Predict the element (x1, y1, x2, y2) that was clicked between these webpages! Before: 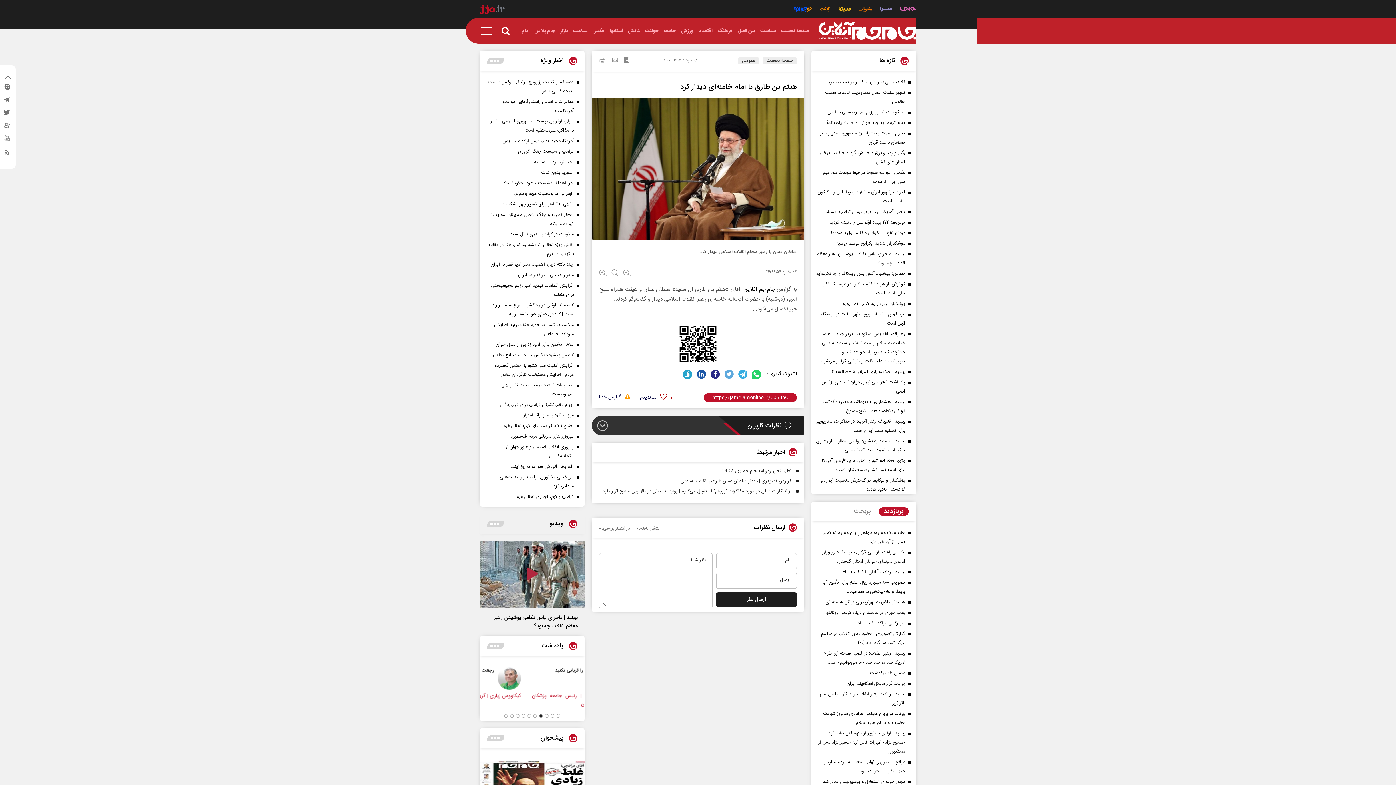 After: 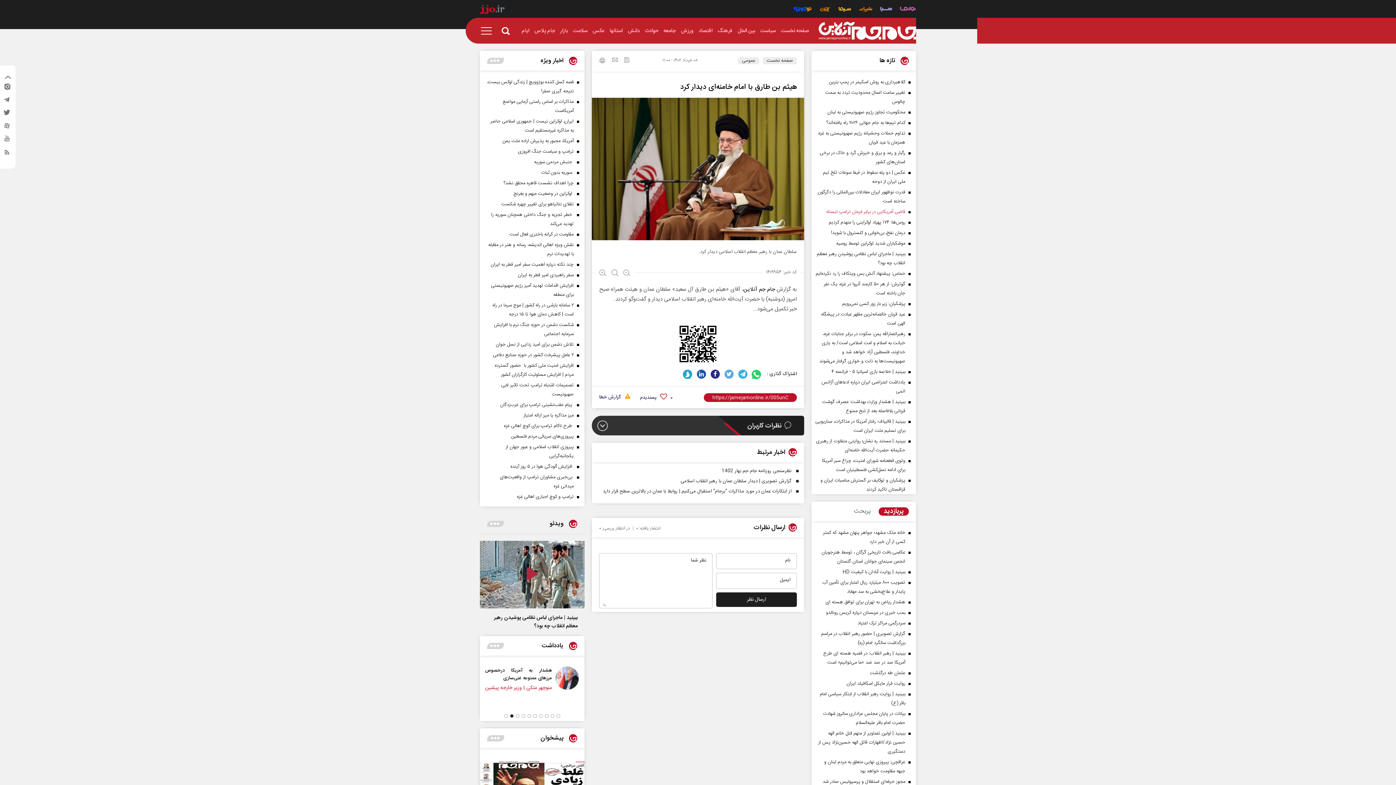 Action: label: قاضی آمریکایی در برابر فرمان ترامپ ایستاد bbox: (815, 207, 912, 216)